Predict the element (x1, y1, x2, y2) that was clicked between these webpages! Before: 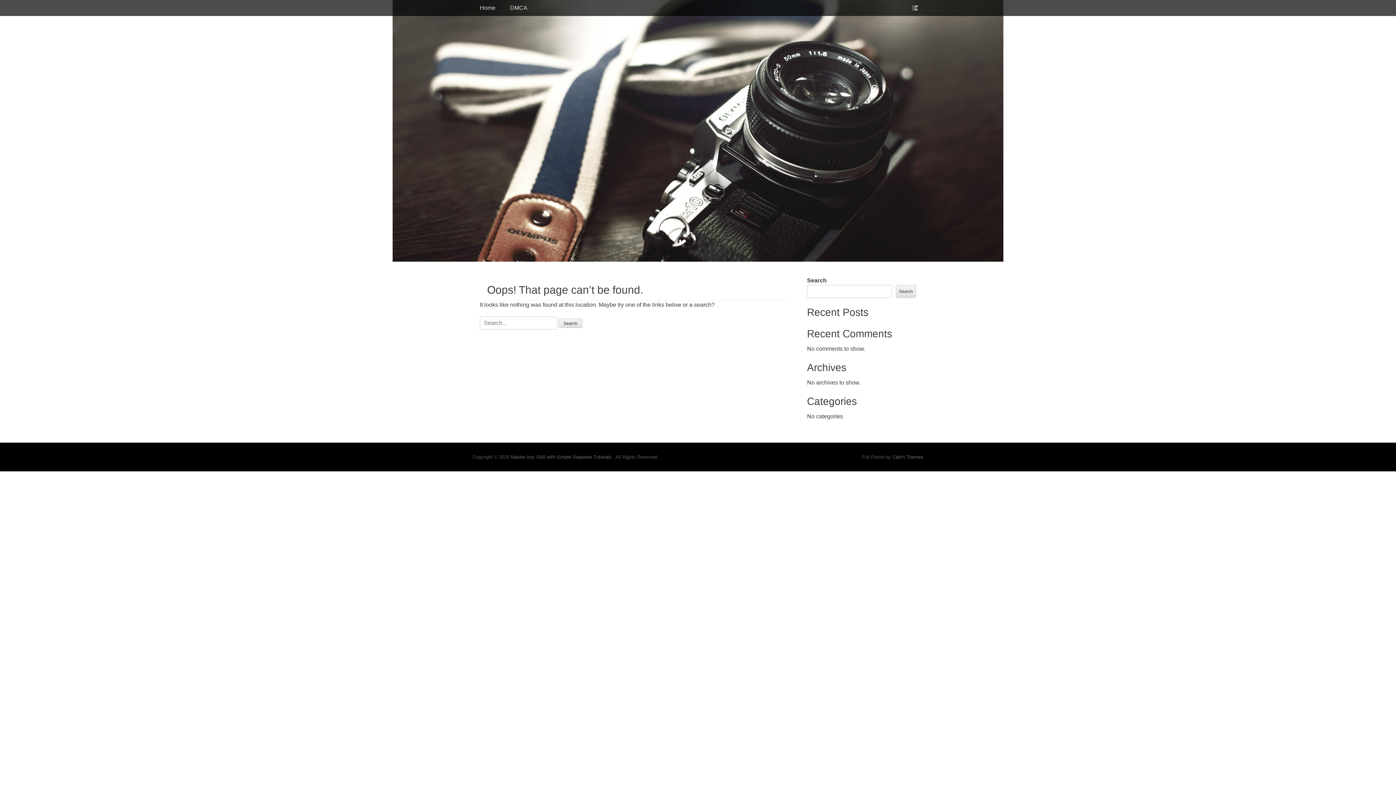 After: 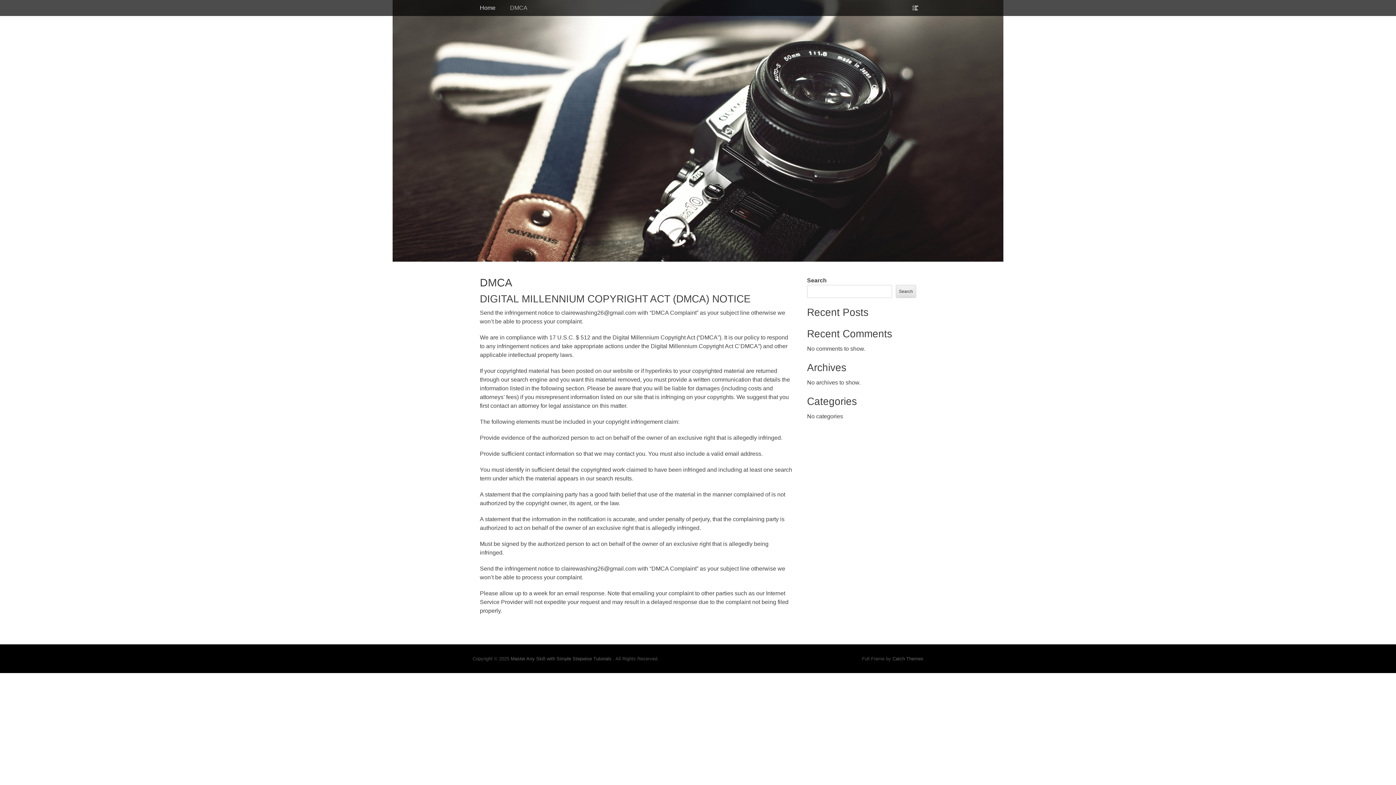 Action: bbox: (502, 0, 534, 16) label: DMCA